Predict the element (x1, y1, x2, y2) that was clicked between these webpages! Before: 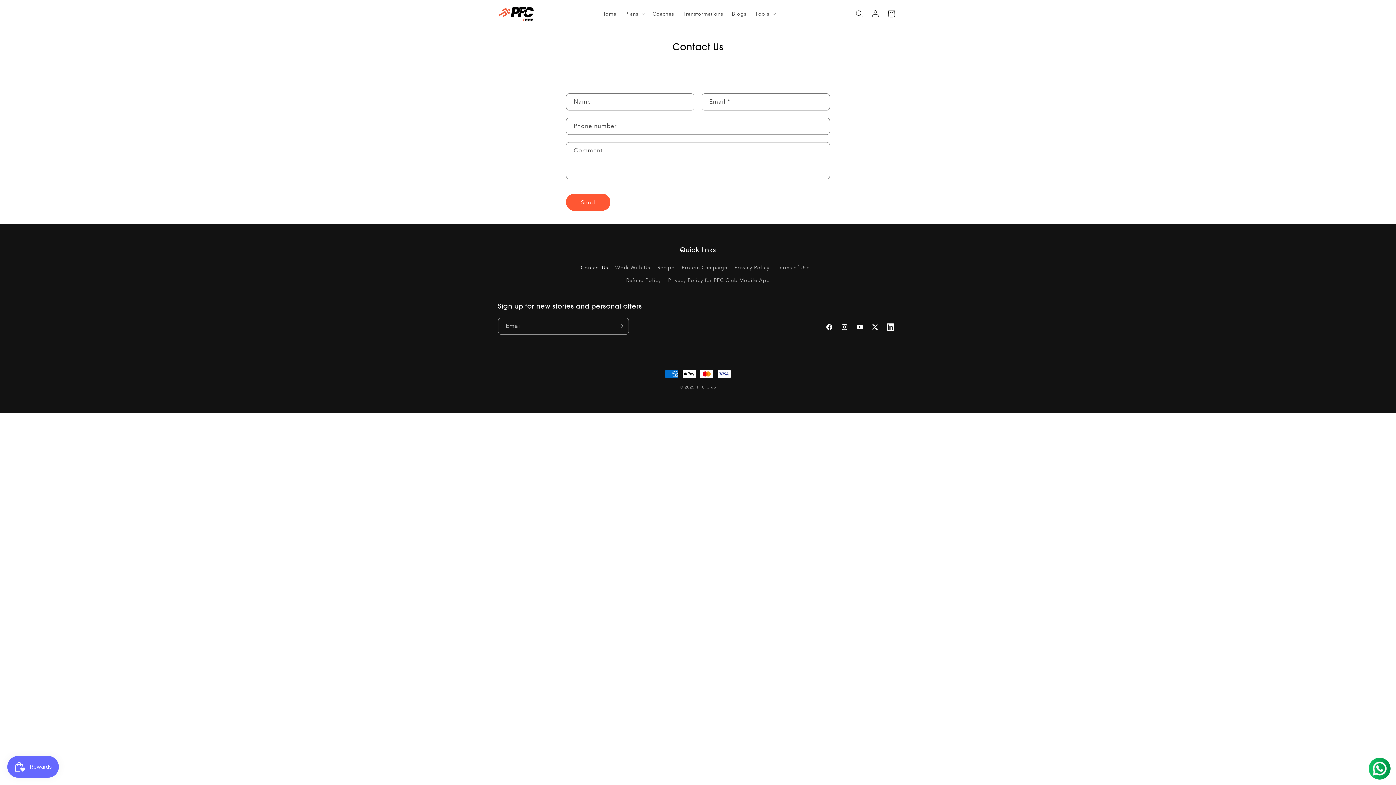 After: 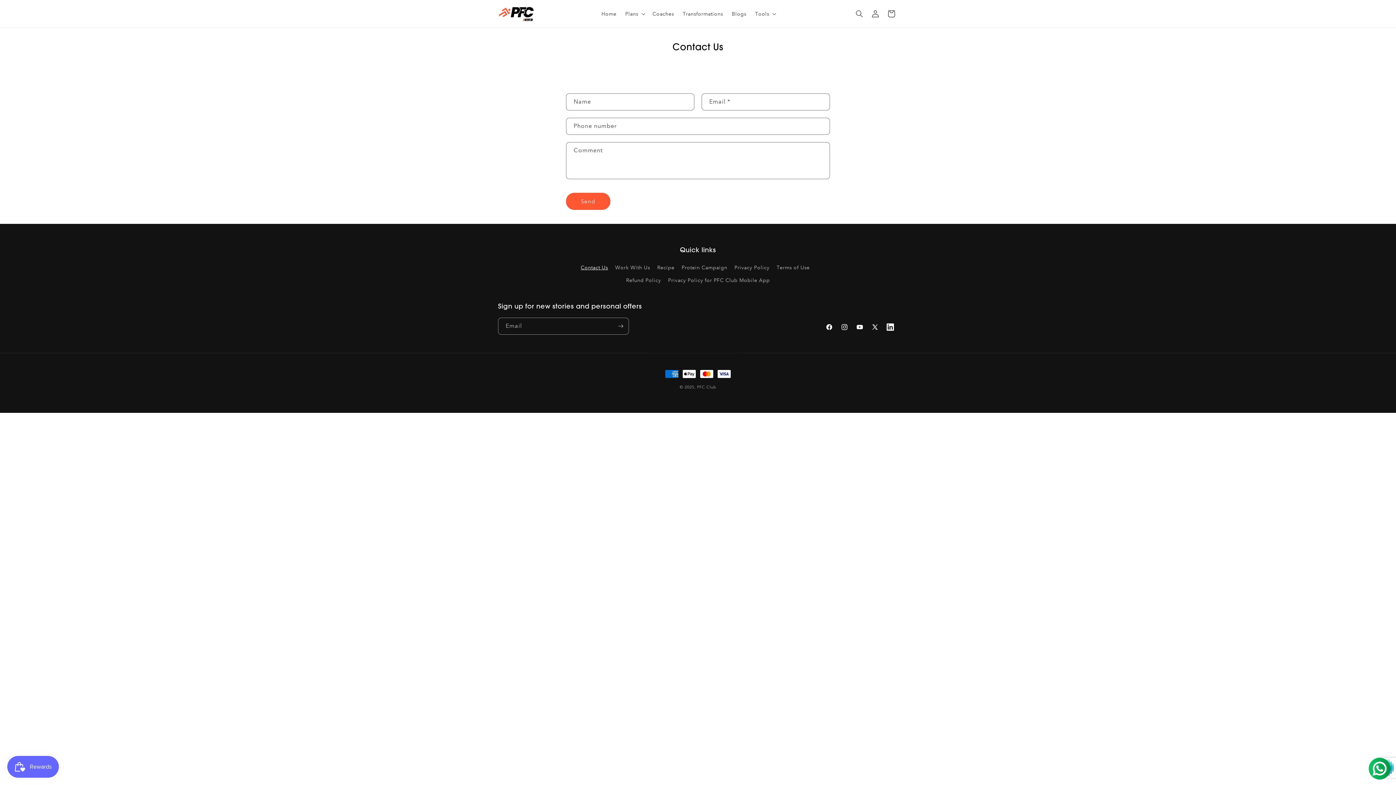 Action: label: Send bbox: (566, 193, 610, 210)